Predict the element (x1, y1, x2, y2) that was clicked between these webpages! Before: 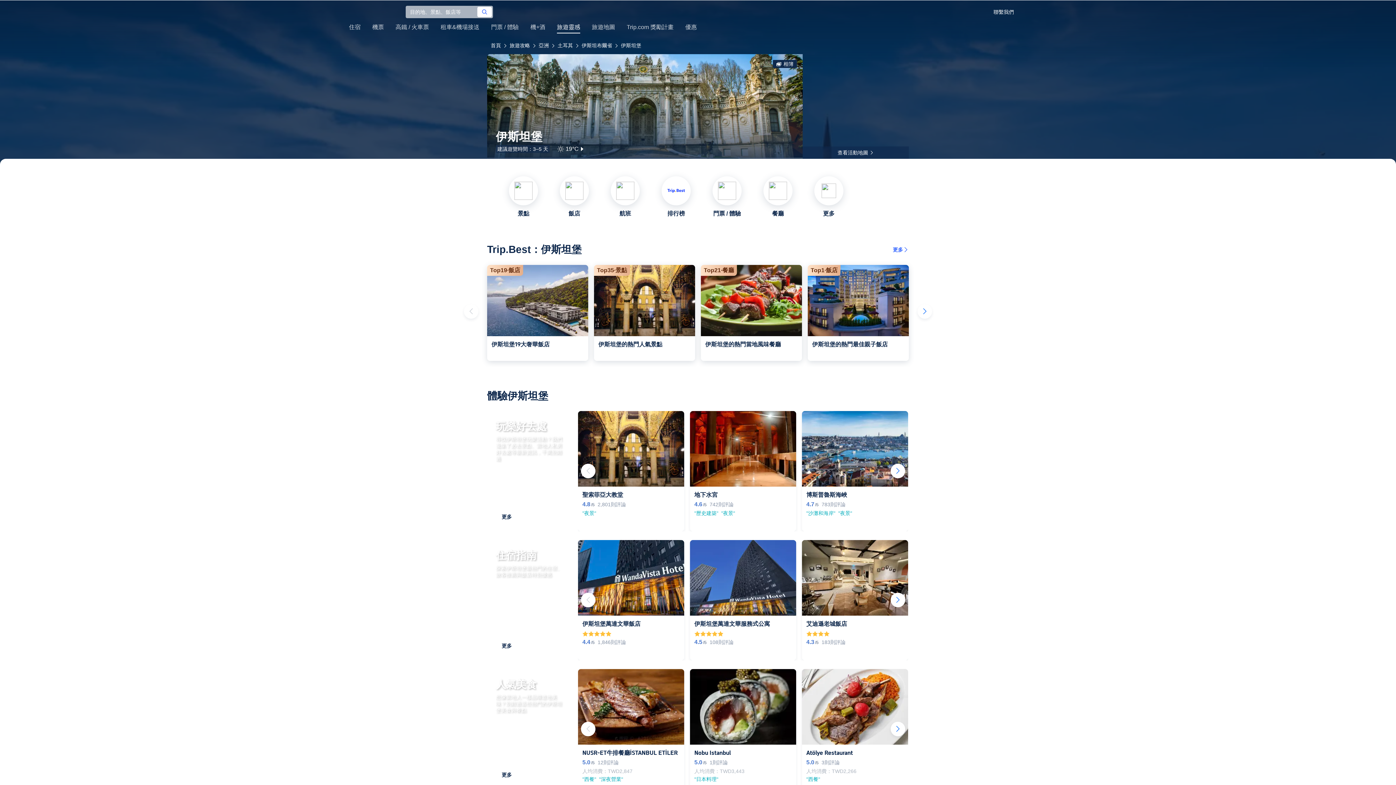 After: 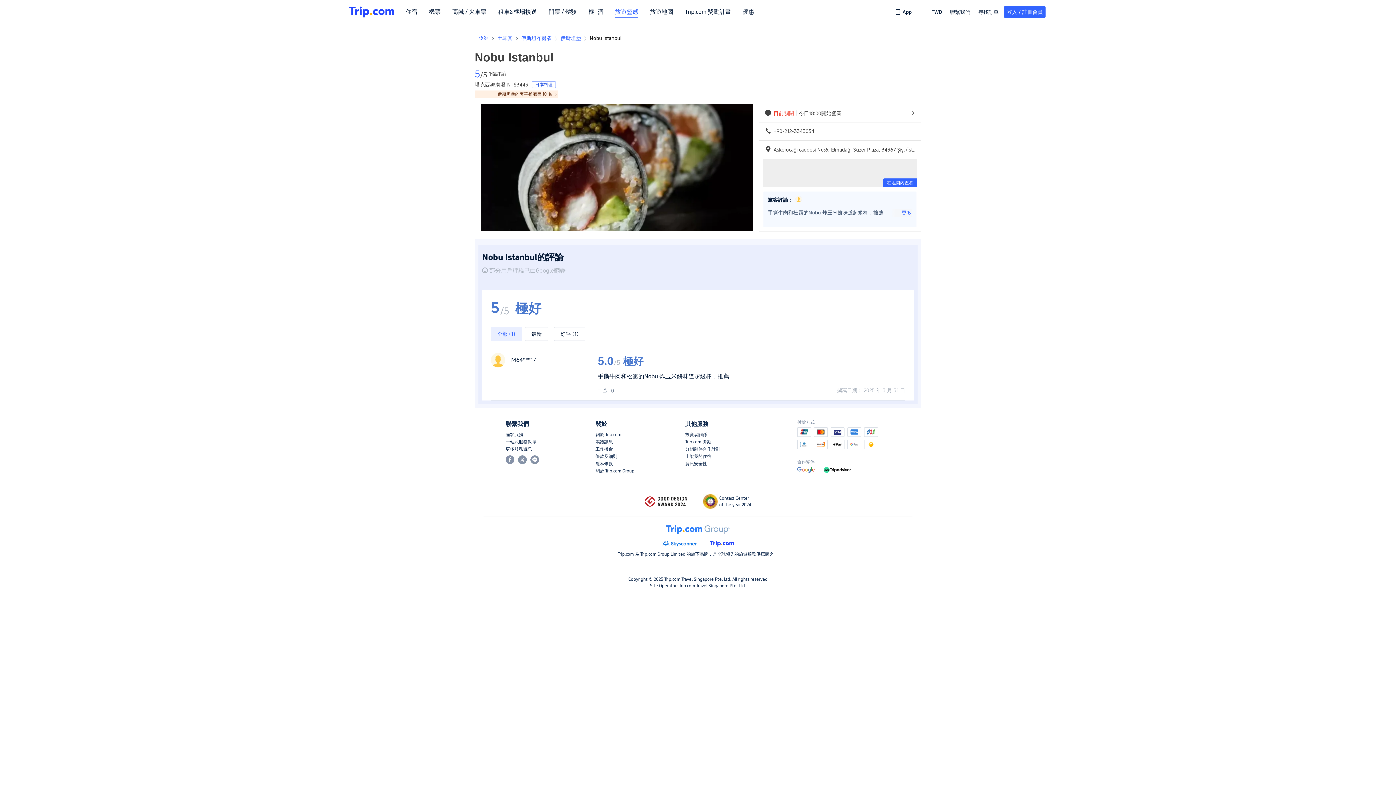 Action: bbox: (694, 749, 791, 757) label: Nobu Istanbul